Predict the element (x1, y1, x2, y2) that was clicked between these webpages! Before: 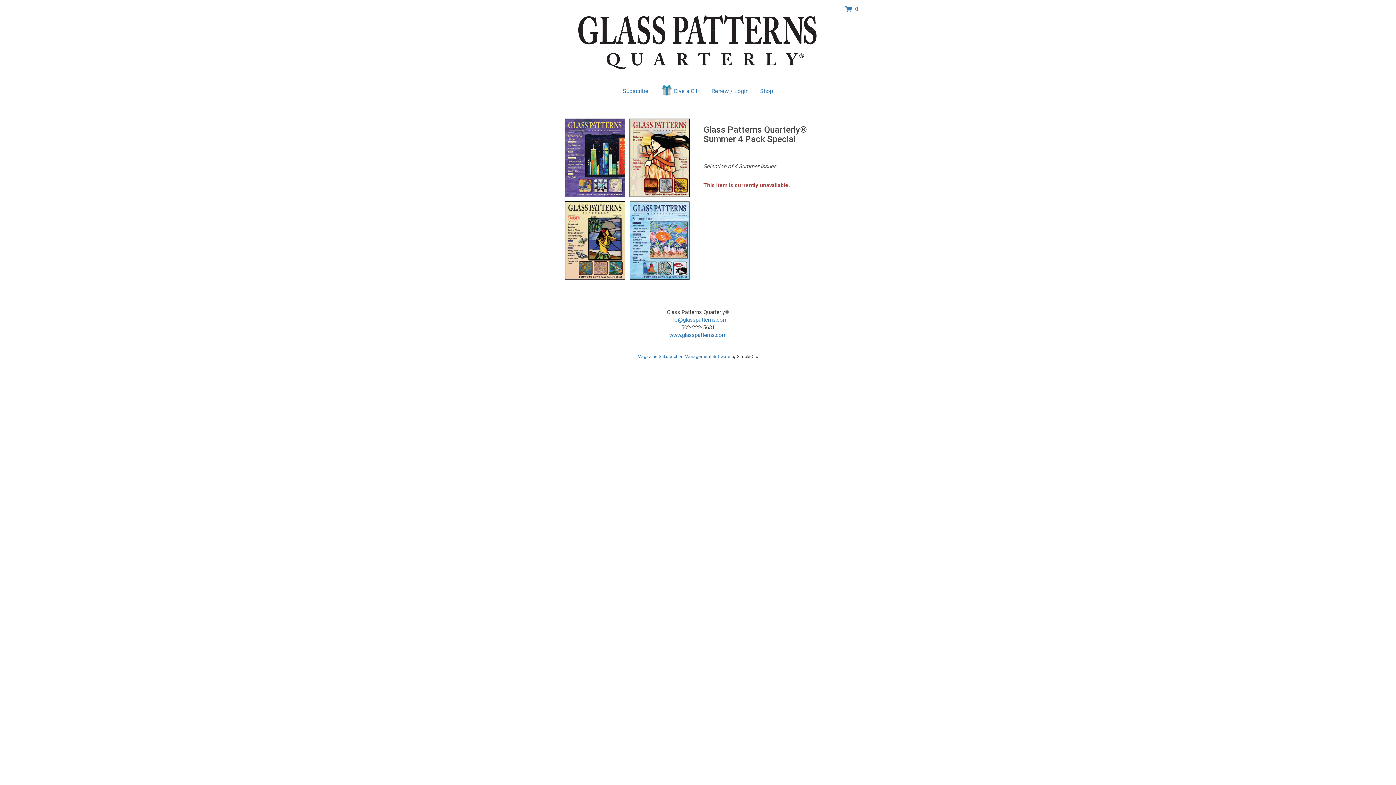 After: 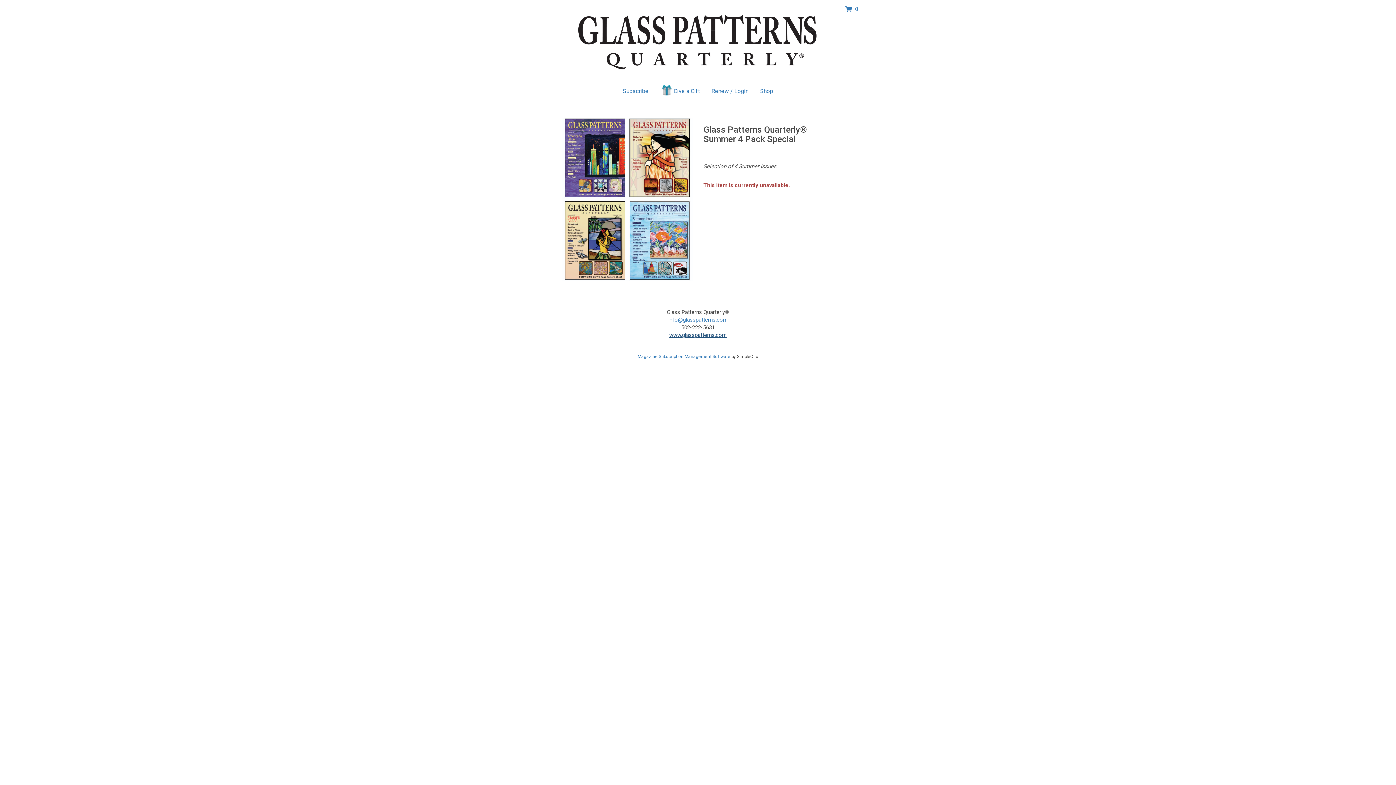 Action: label: www.glasspatterns.com bbox: (669, 331, 726, 338)